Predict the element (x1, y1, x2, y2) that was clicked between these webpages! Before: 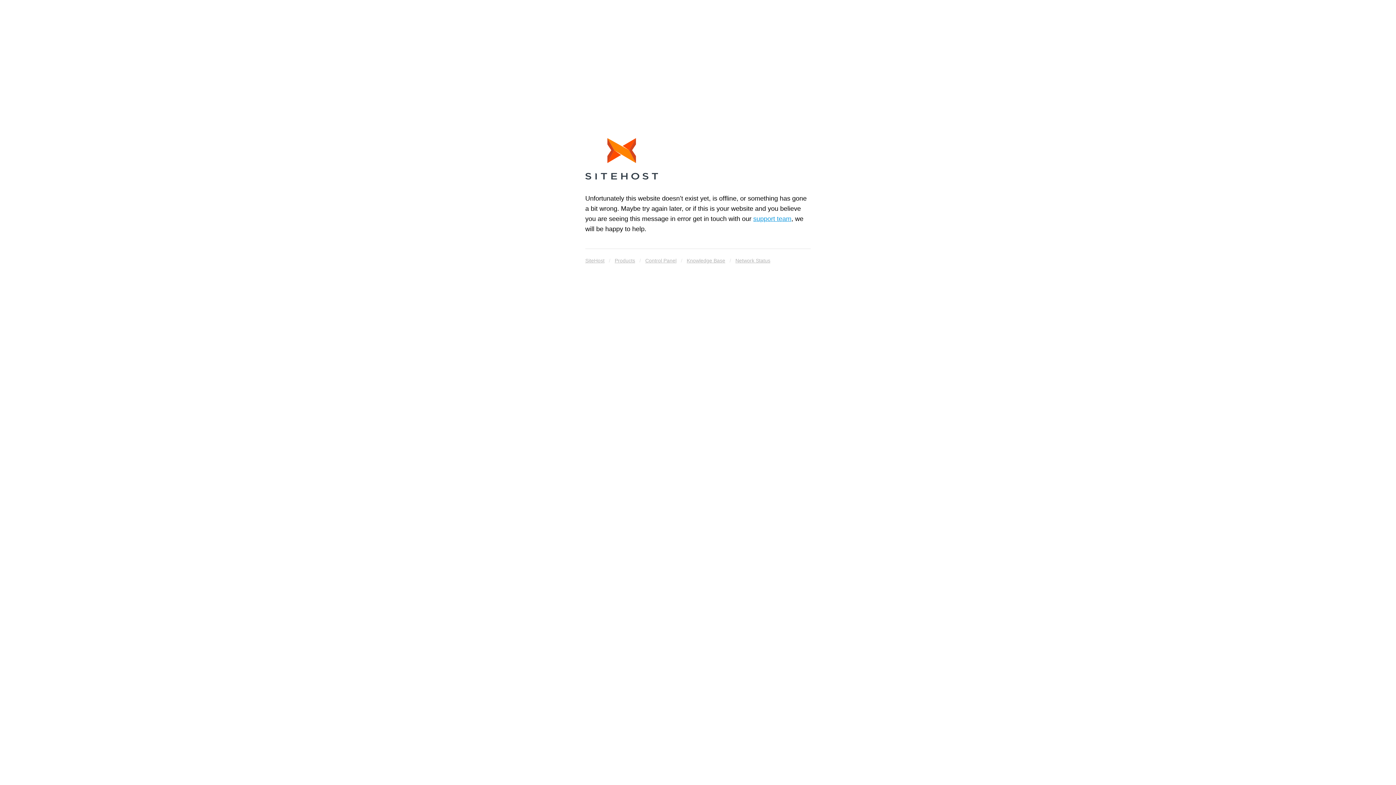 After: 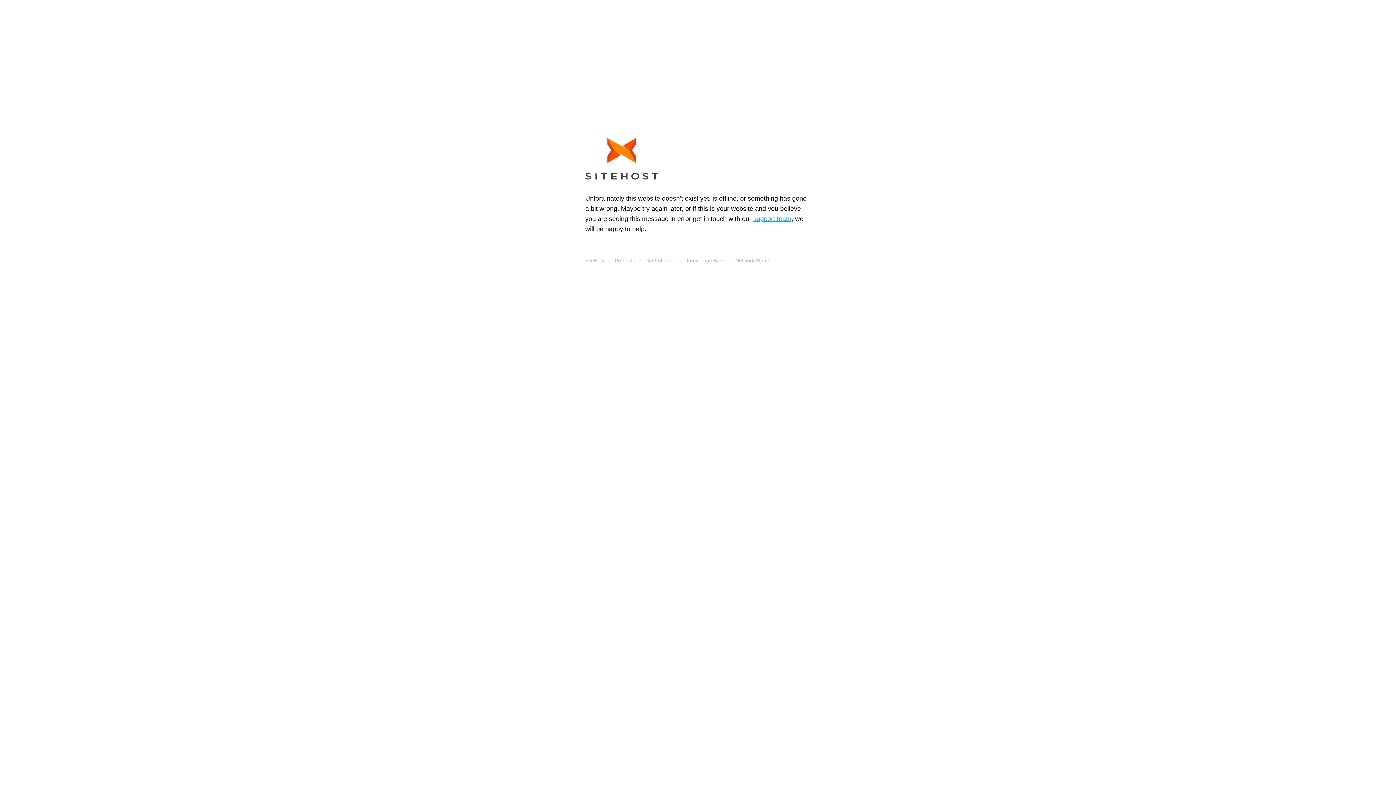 Action: label: SiteHost bbox: (585, 255, 604, 265)